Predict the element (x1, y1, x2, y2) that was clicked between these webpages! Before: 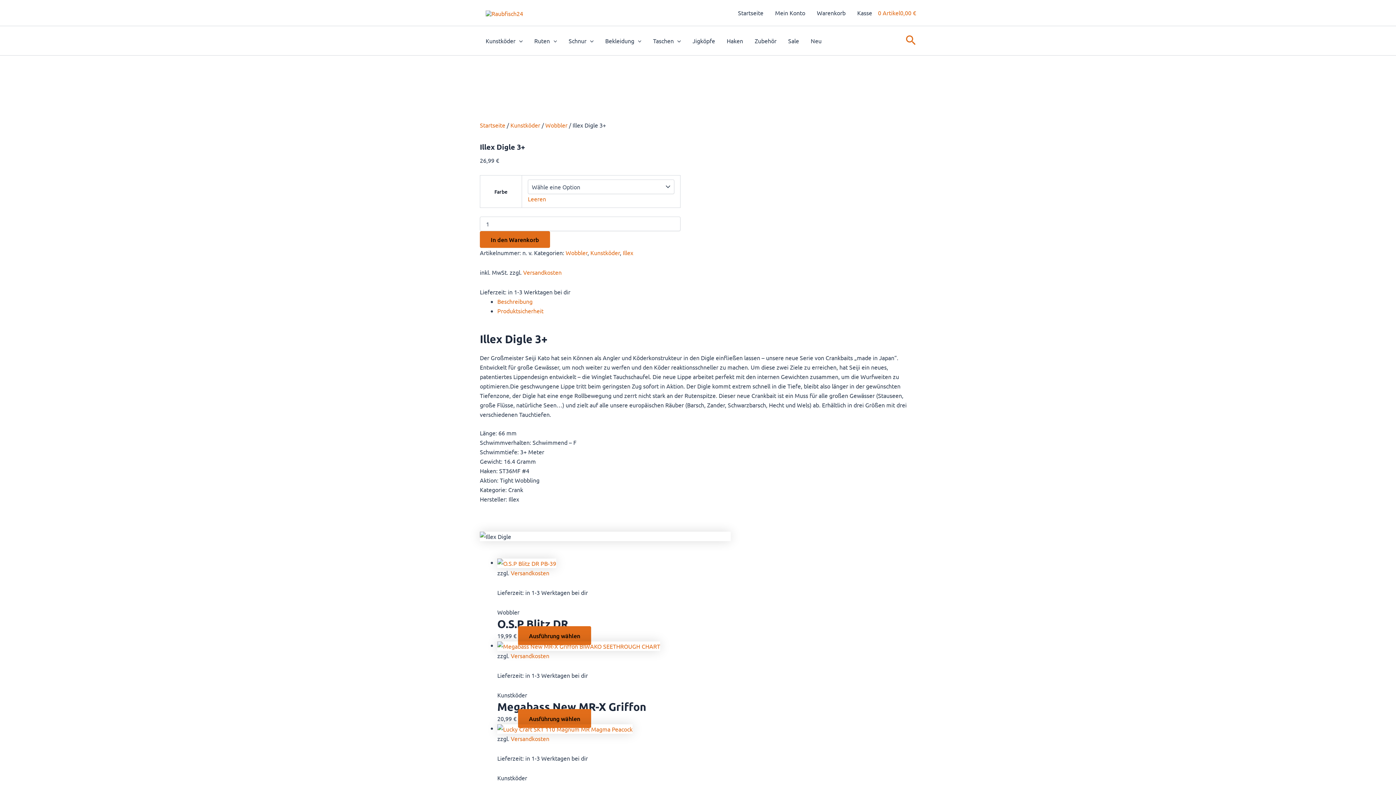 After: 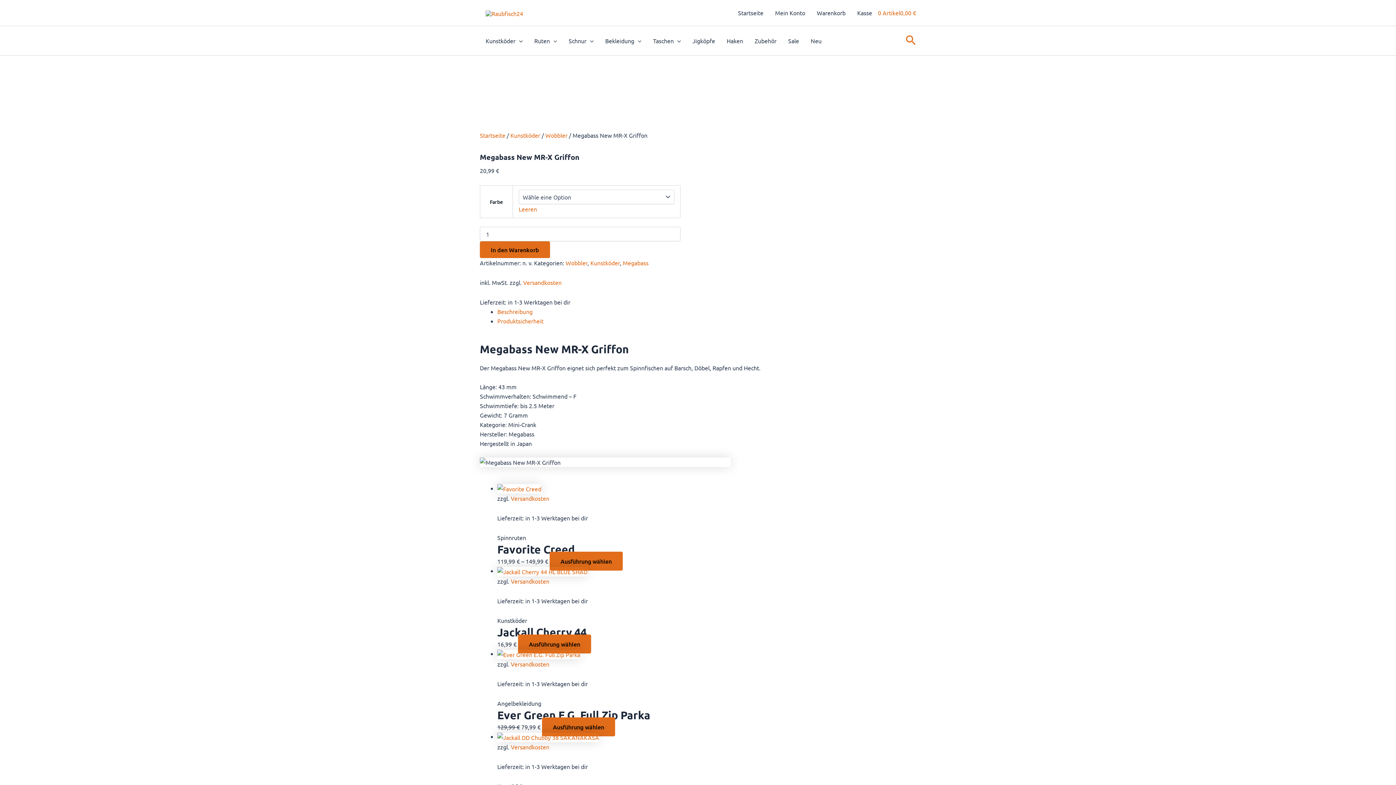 Action: bbox: (497, 641, 660, 649)